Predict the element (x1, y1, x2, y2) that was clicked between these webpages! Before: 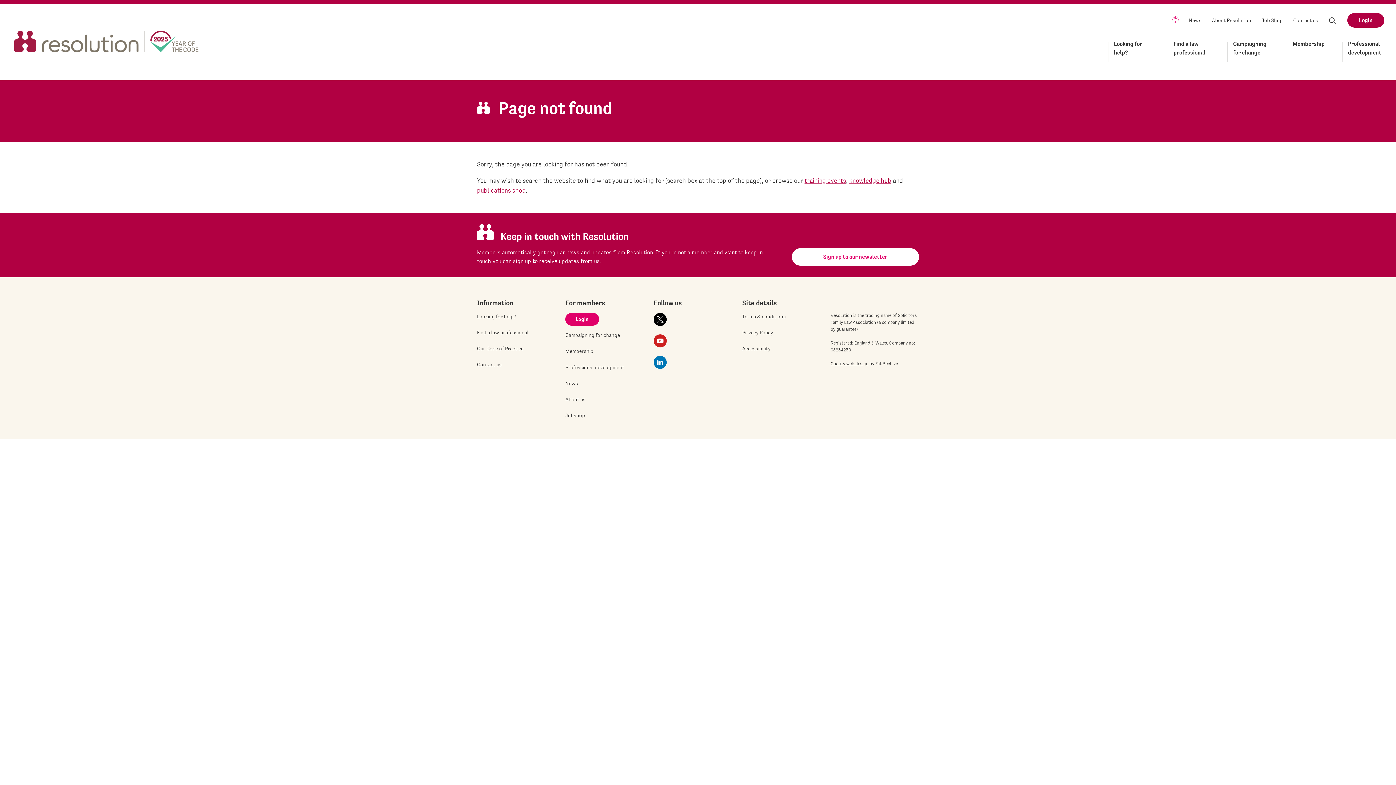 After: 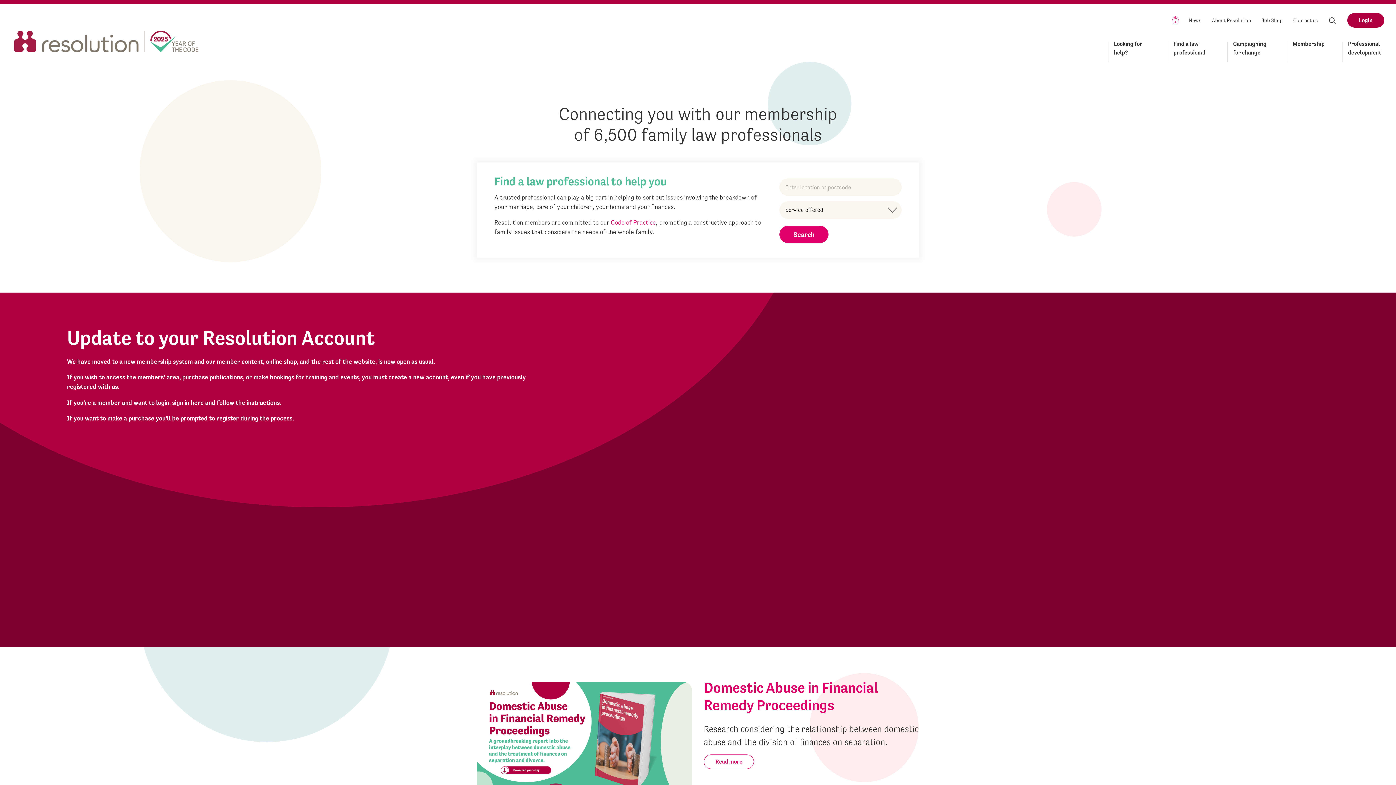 Action: label: Resolution bbox: (11, 28, 200, 49)